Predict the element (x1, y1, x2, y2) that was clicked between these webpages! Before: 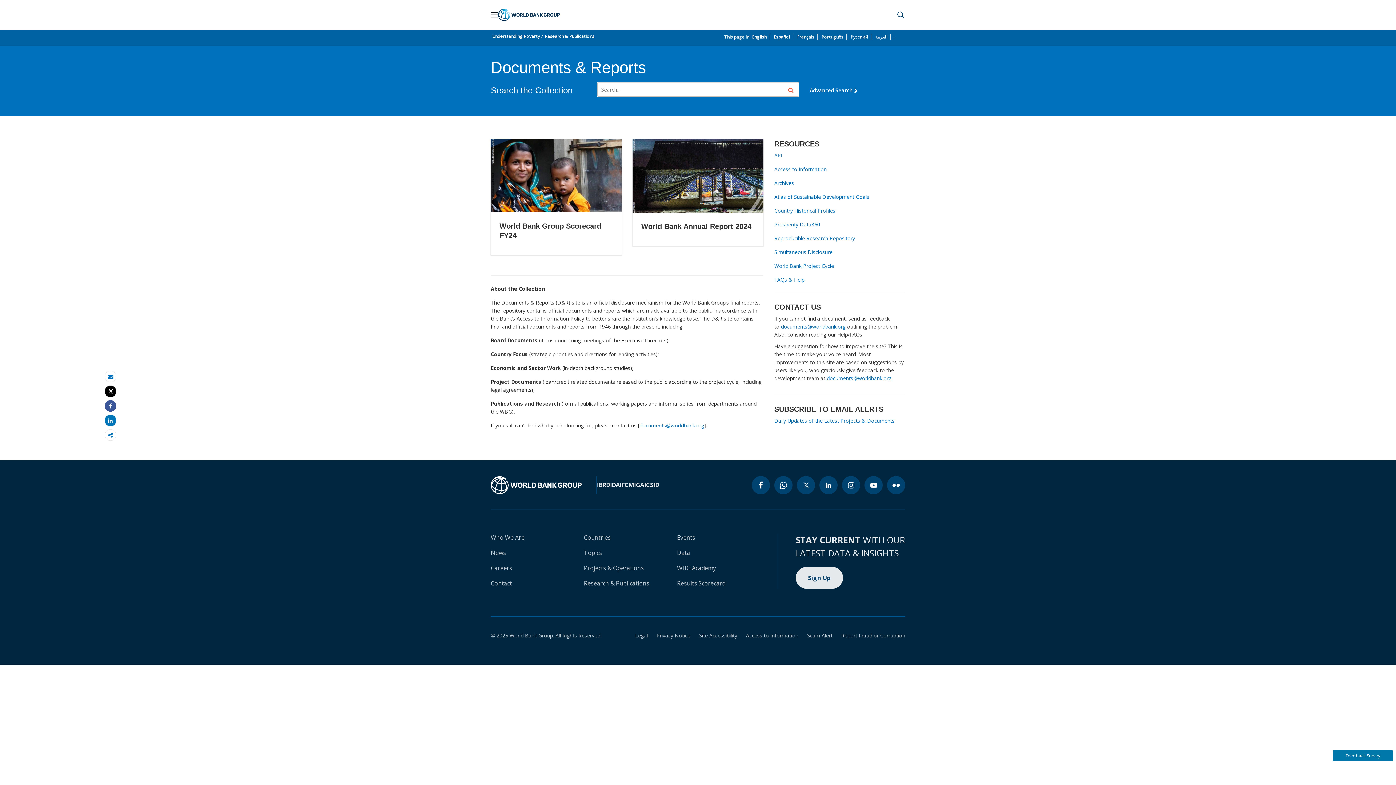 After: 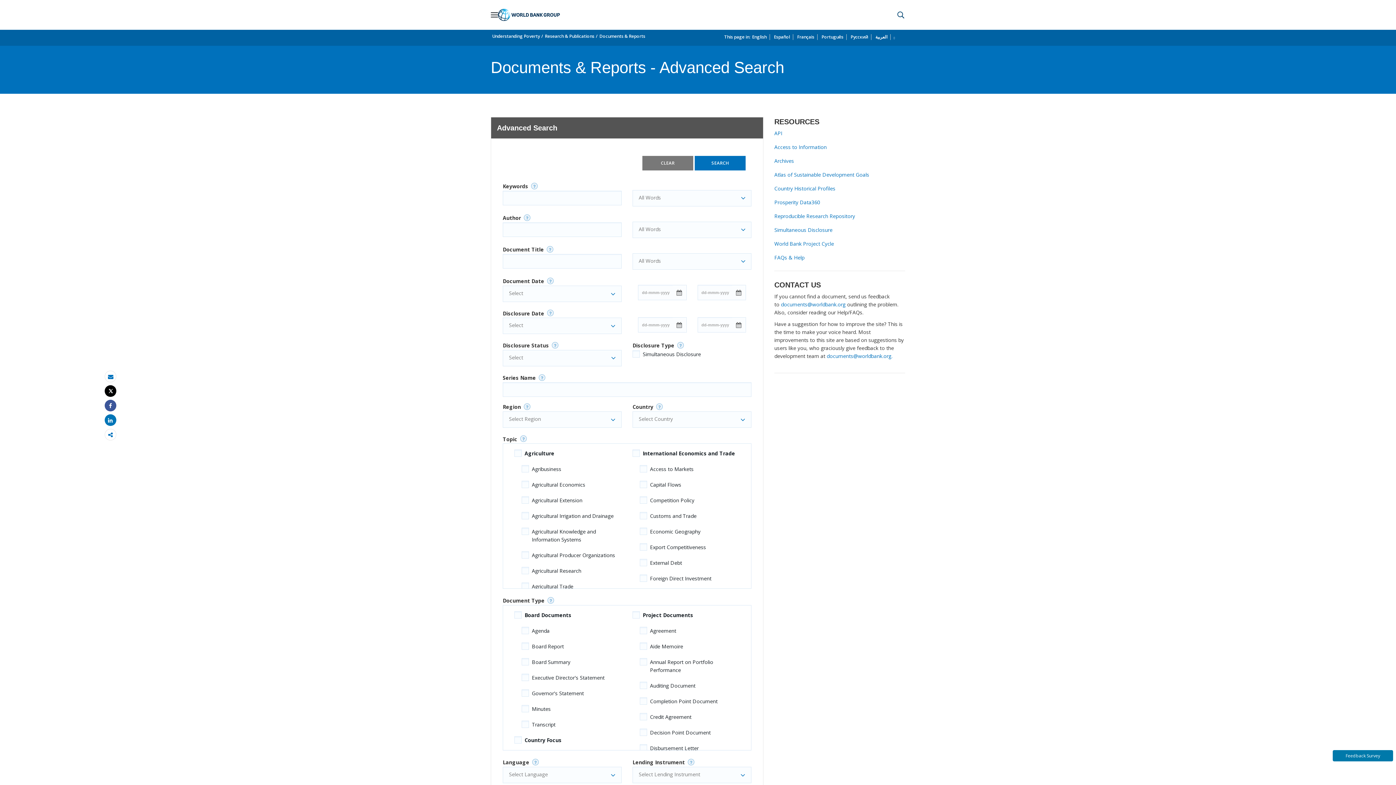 Action: label: Advanced Search bbox: (810, 86, 858, 93)